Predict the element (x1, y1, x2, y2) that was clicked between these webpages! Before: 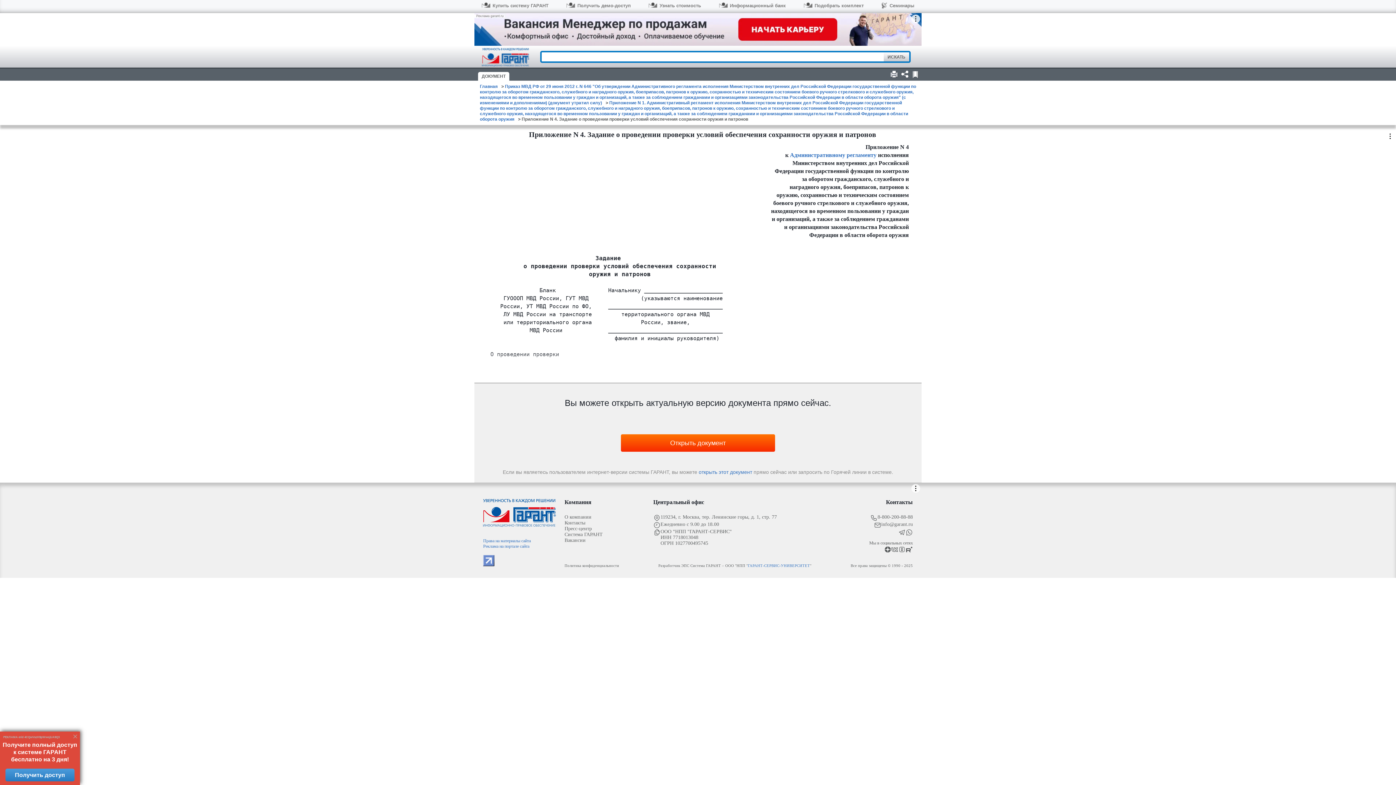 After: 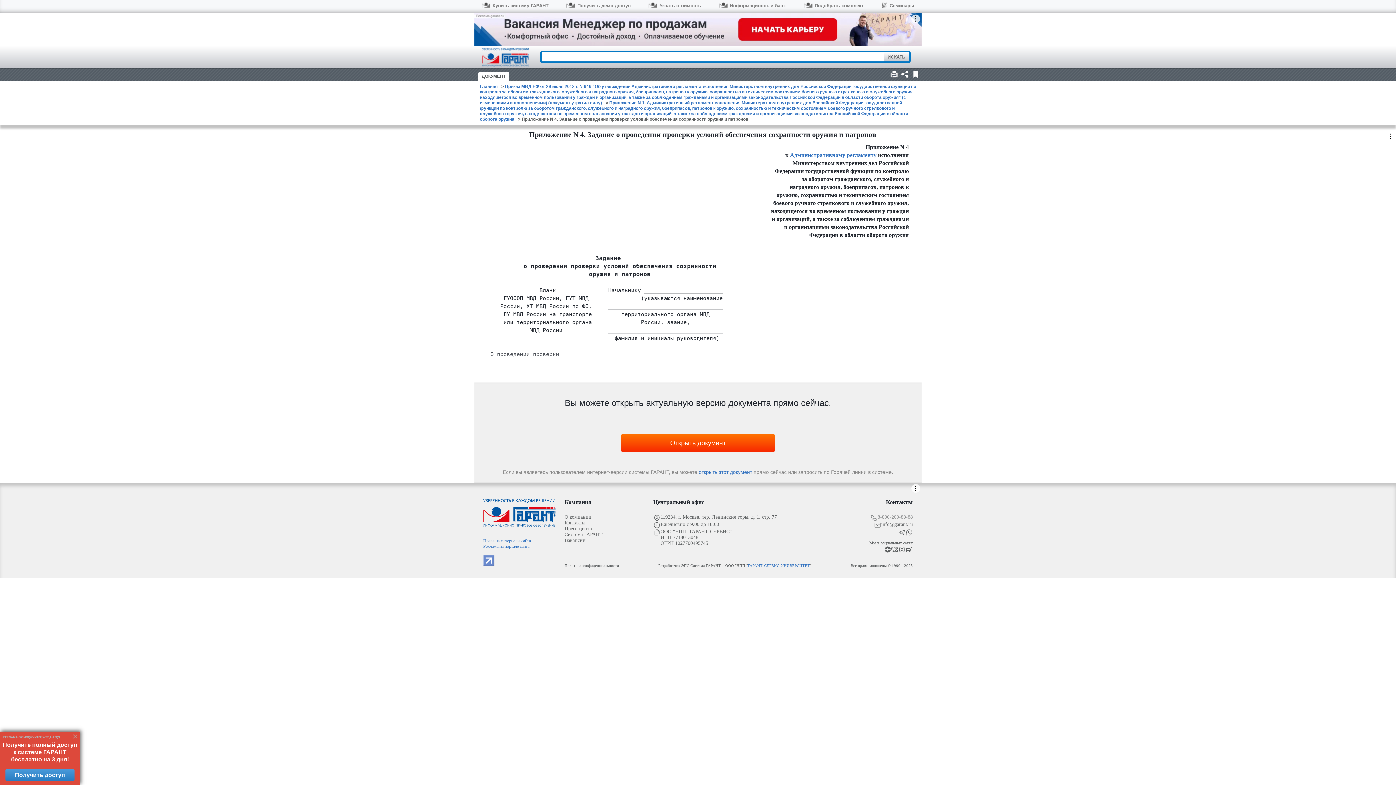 Action: bbox: (870, 514, 913, 521) label: 8-800-200-88-88